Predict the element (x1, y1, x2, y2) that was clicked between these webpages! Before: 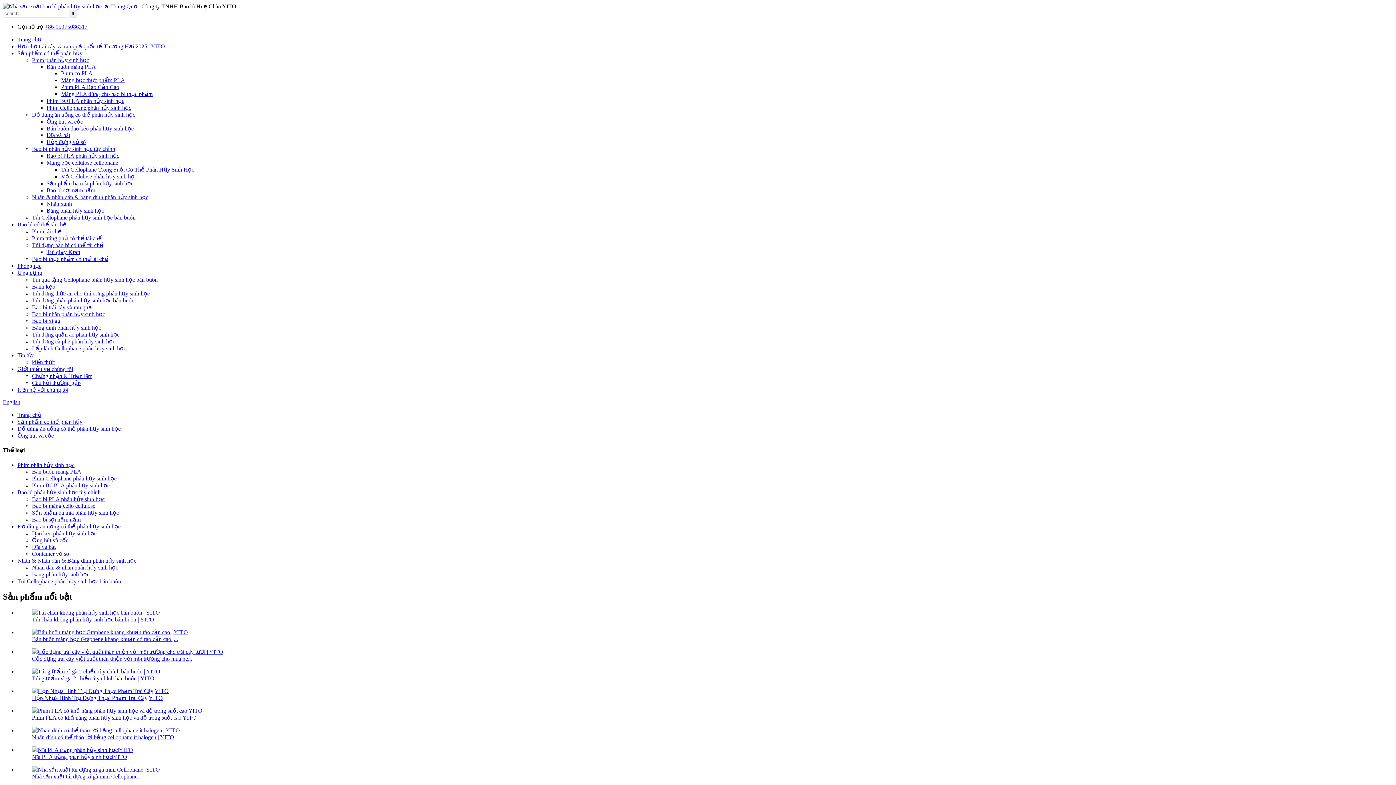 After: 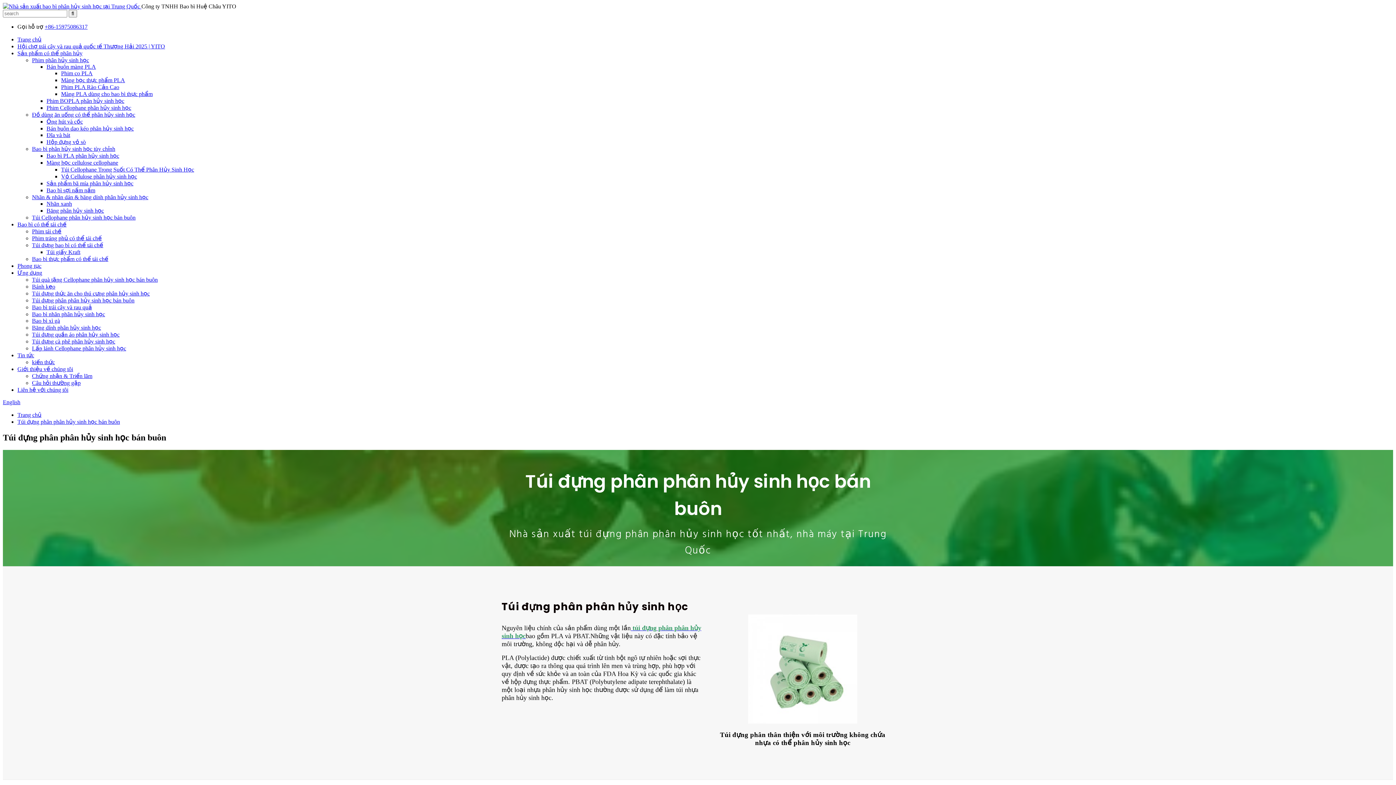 Action: label: Túi đựng phân phân hủy sinh học bán buôn bbox: (32, 297, 134, 303)